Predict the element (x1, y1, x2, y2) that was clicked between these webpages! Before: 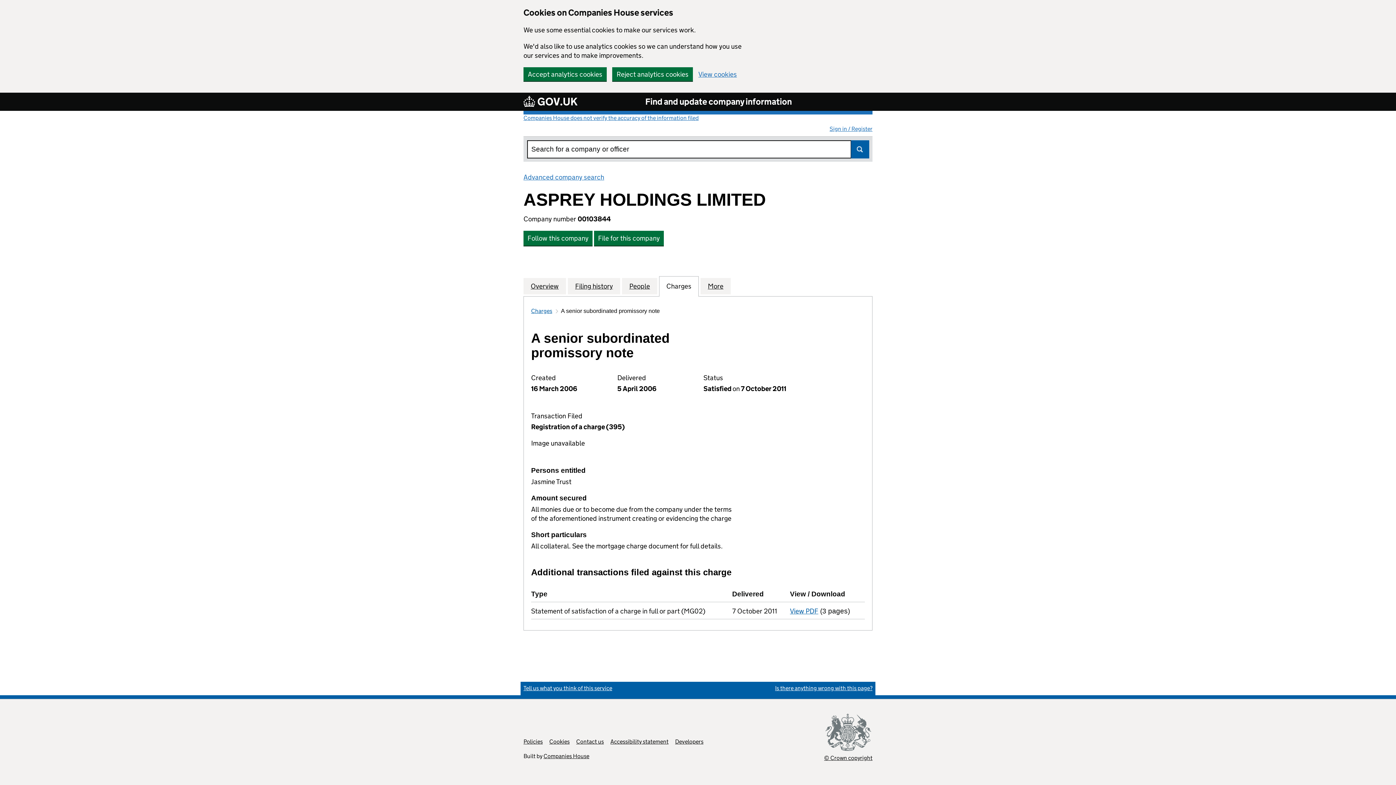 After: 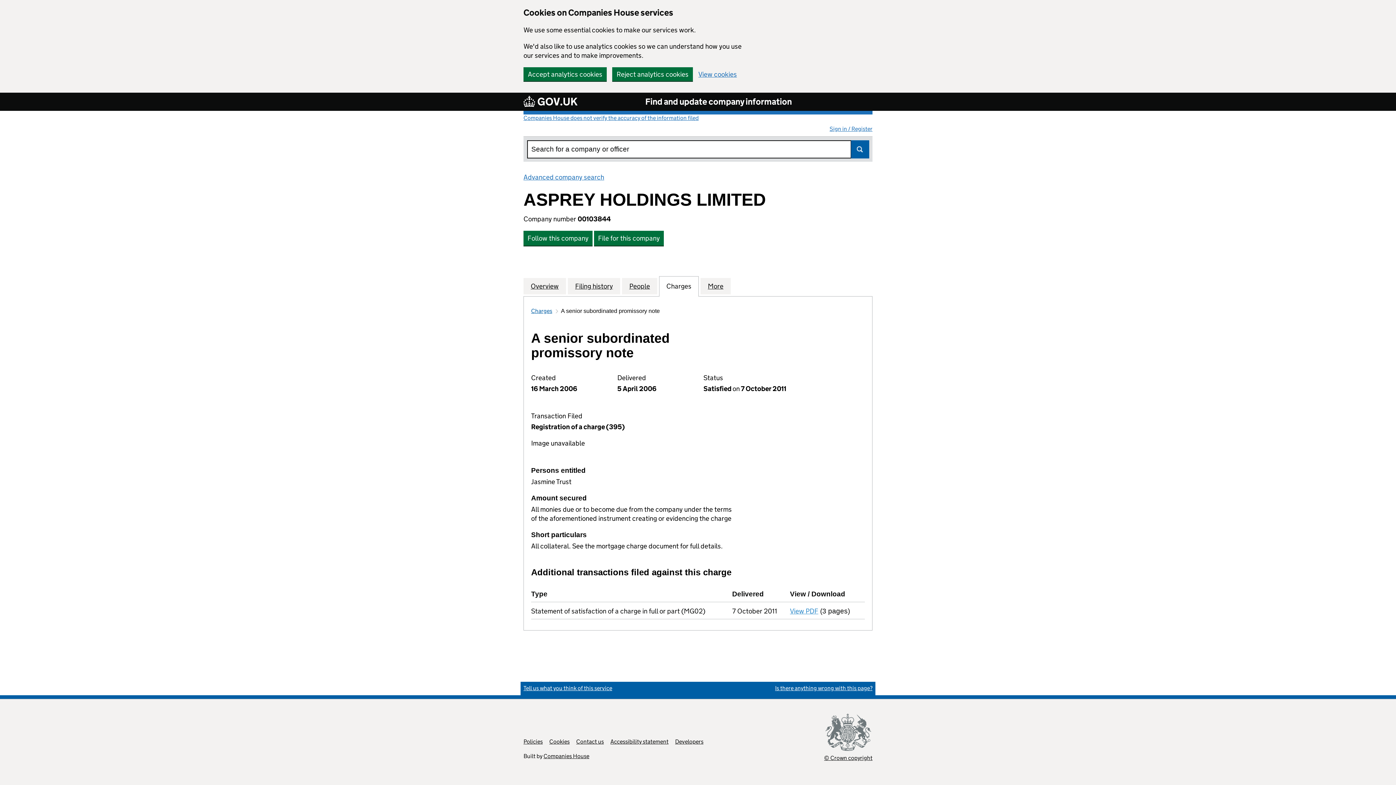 Action: bbox: (790, 607, 818, 615) label: View PDF
for Statement of satisfaction of a charge in full or part (MG02)